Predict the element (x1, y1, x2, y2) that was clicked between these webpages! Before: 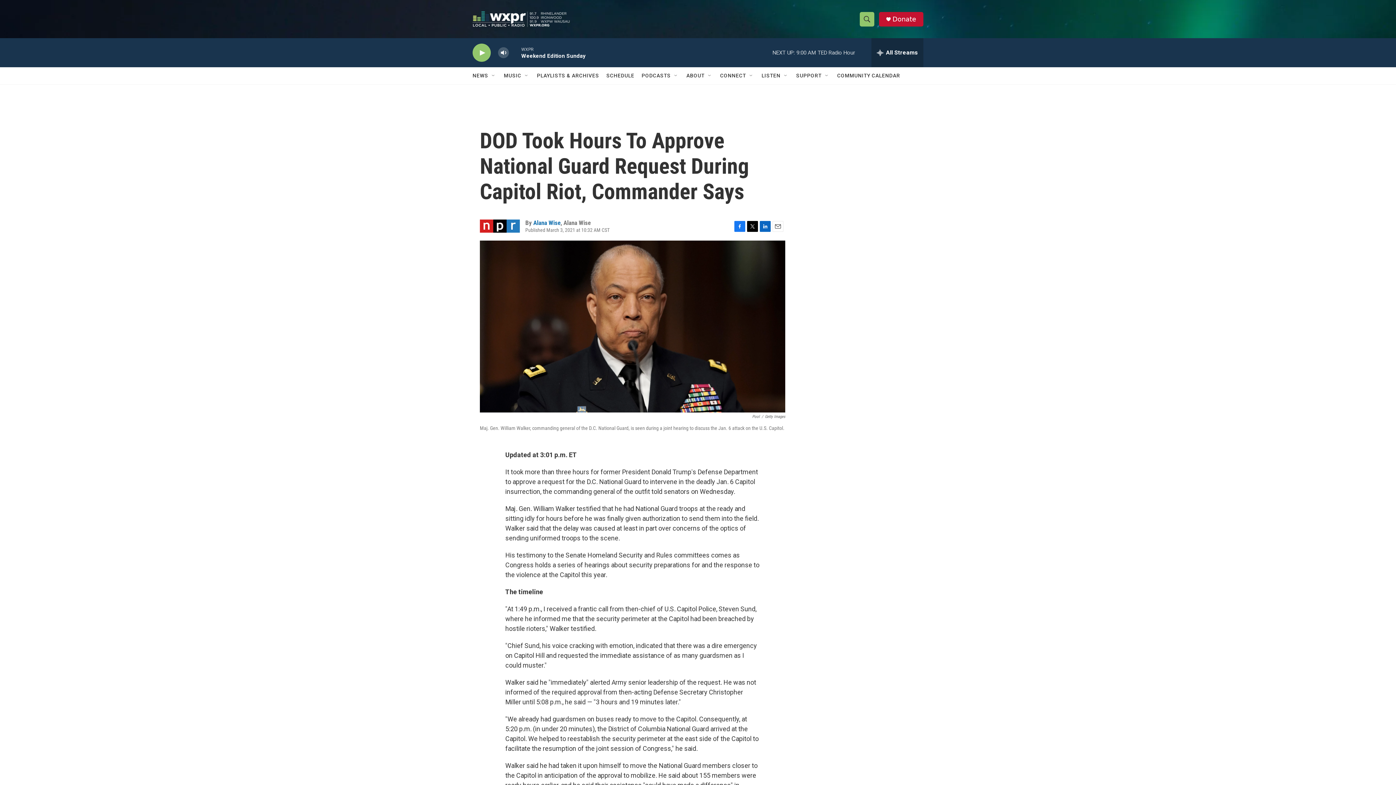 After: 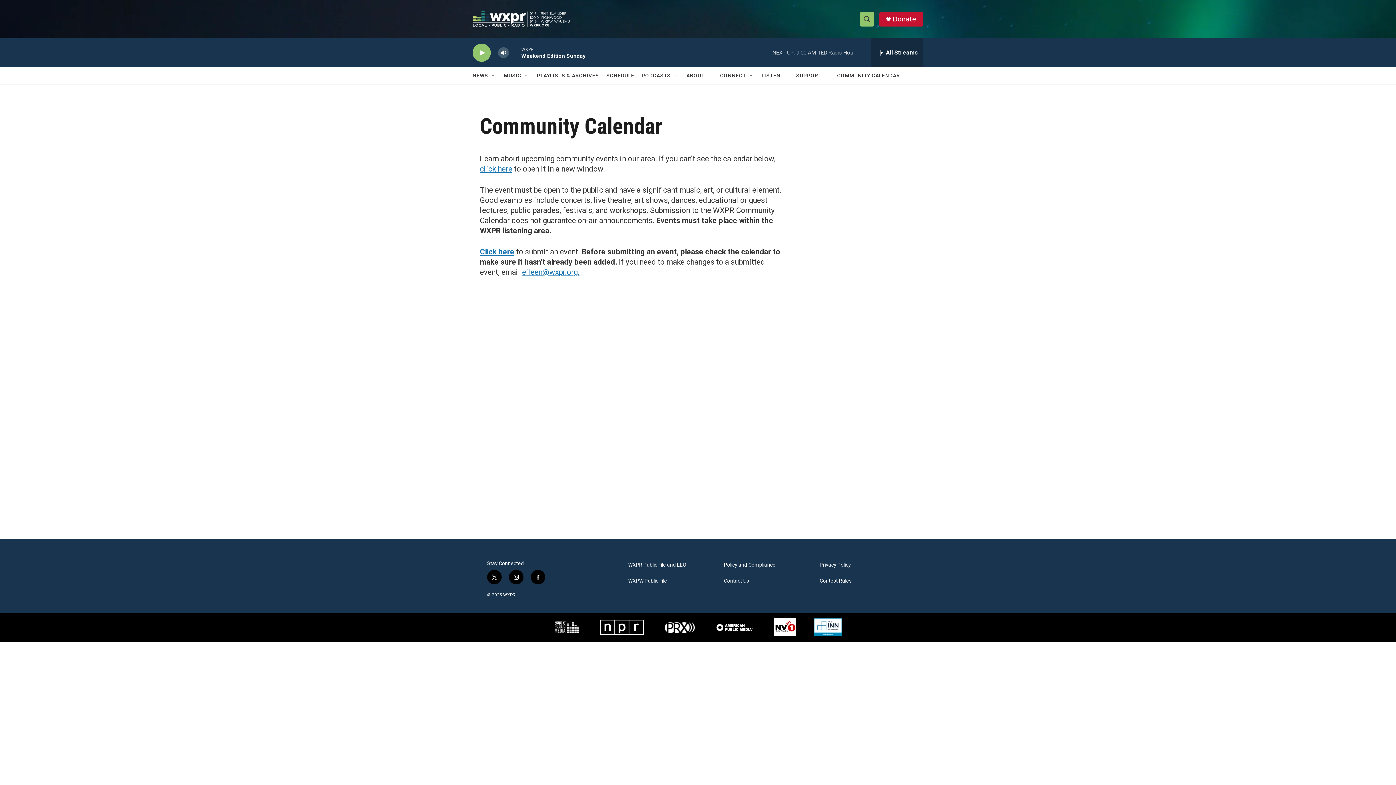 Action: bbox: (837, 67, 900, 84) label: COMMUNITY CALENDAR